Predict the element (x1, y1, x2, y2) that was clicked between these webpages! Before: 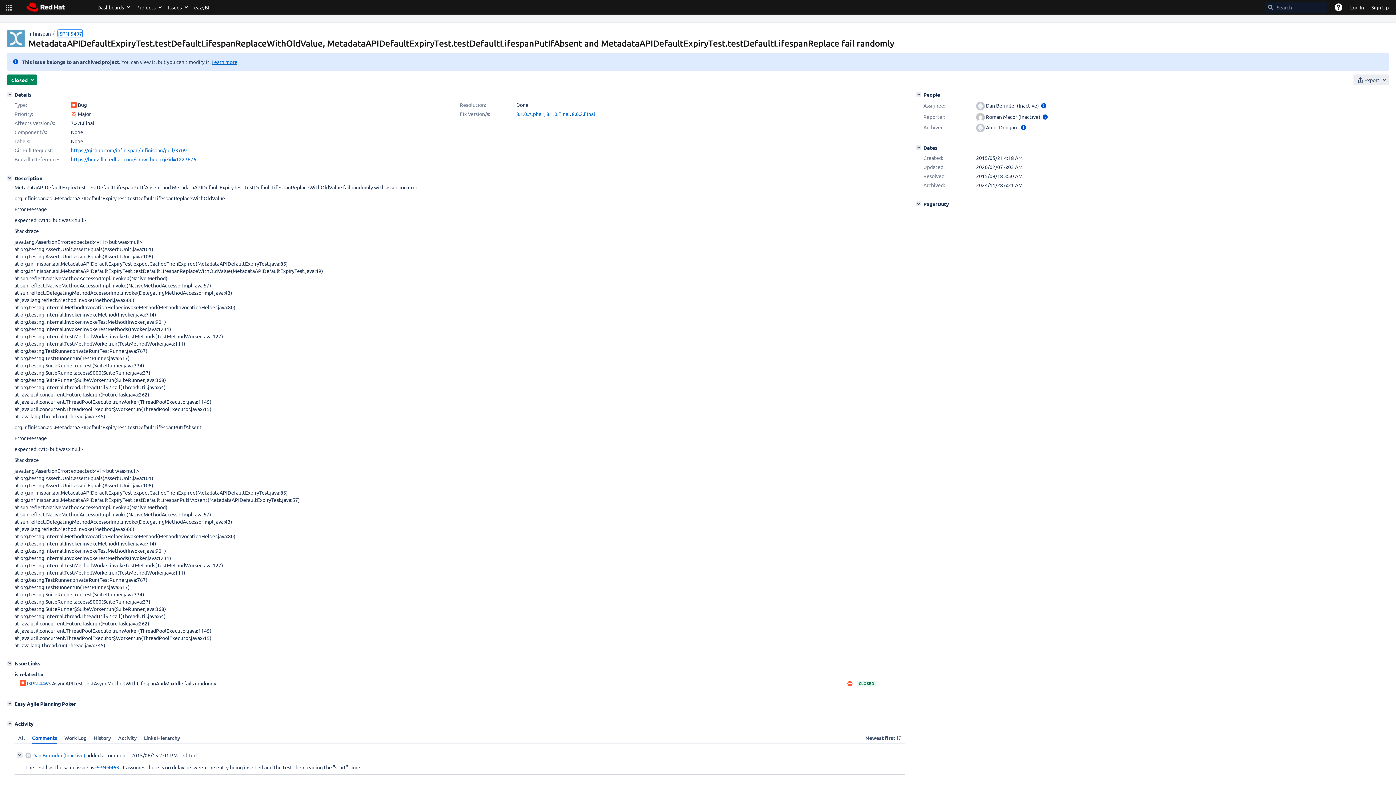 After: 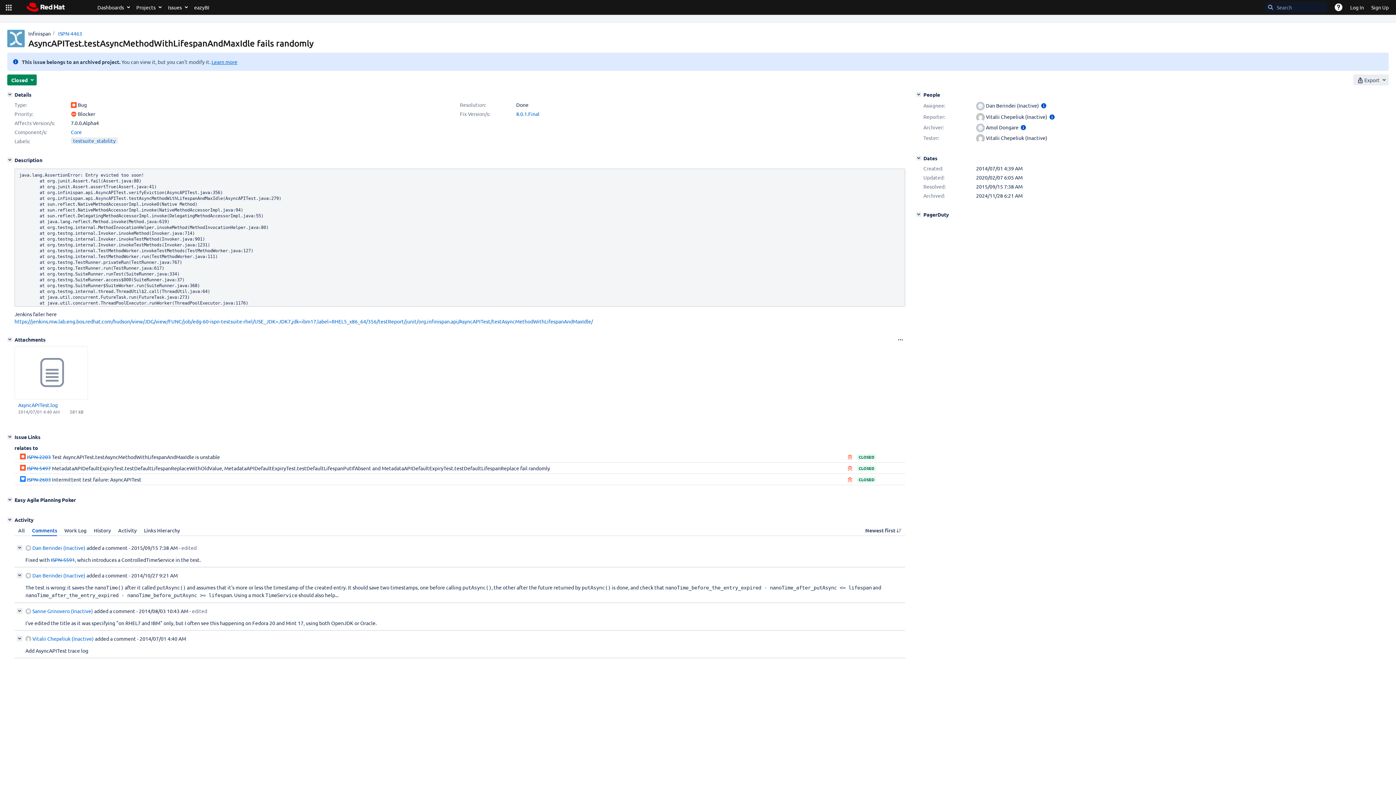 Action: label: ISPN-4463 bbox: (26, 680, 50, 686)